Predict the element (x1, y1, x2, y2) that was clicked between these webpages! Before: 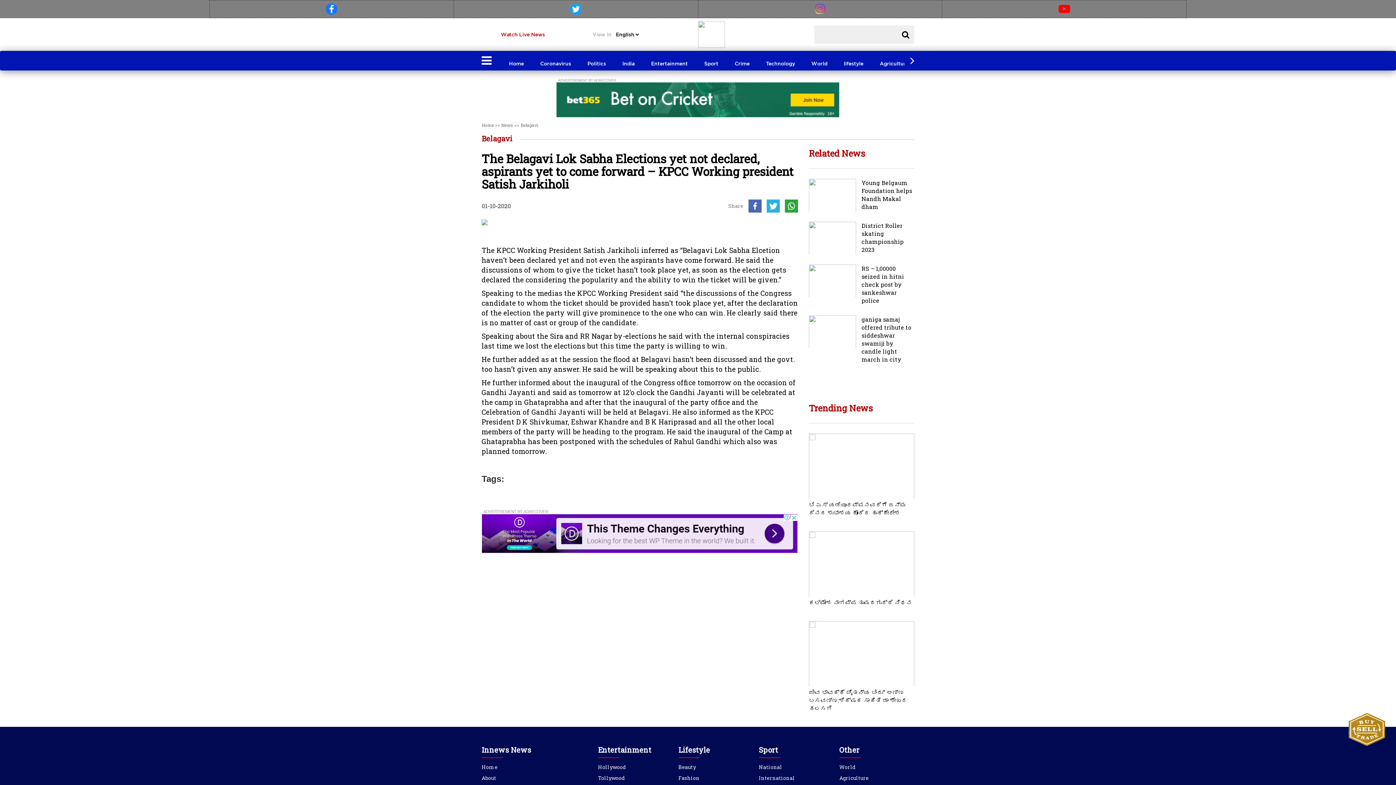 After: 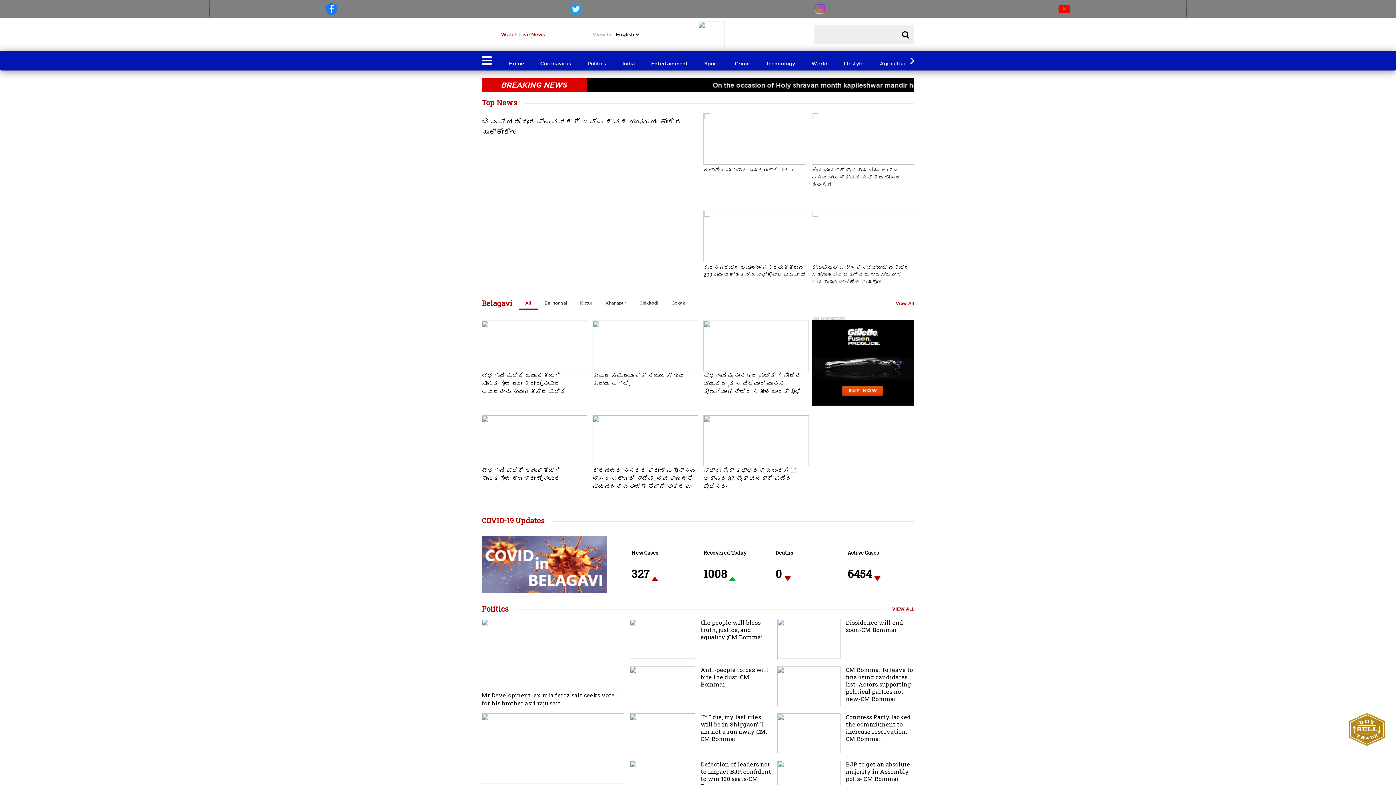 Action: label: Home bbox: (509, 60, 524, 66)